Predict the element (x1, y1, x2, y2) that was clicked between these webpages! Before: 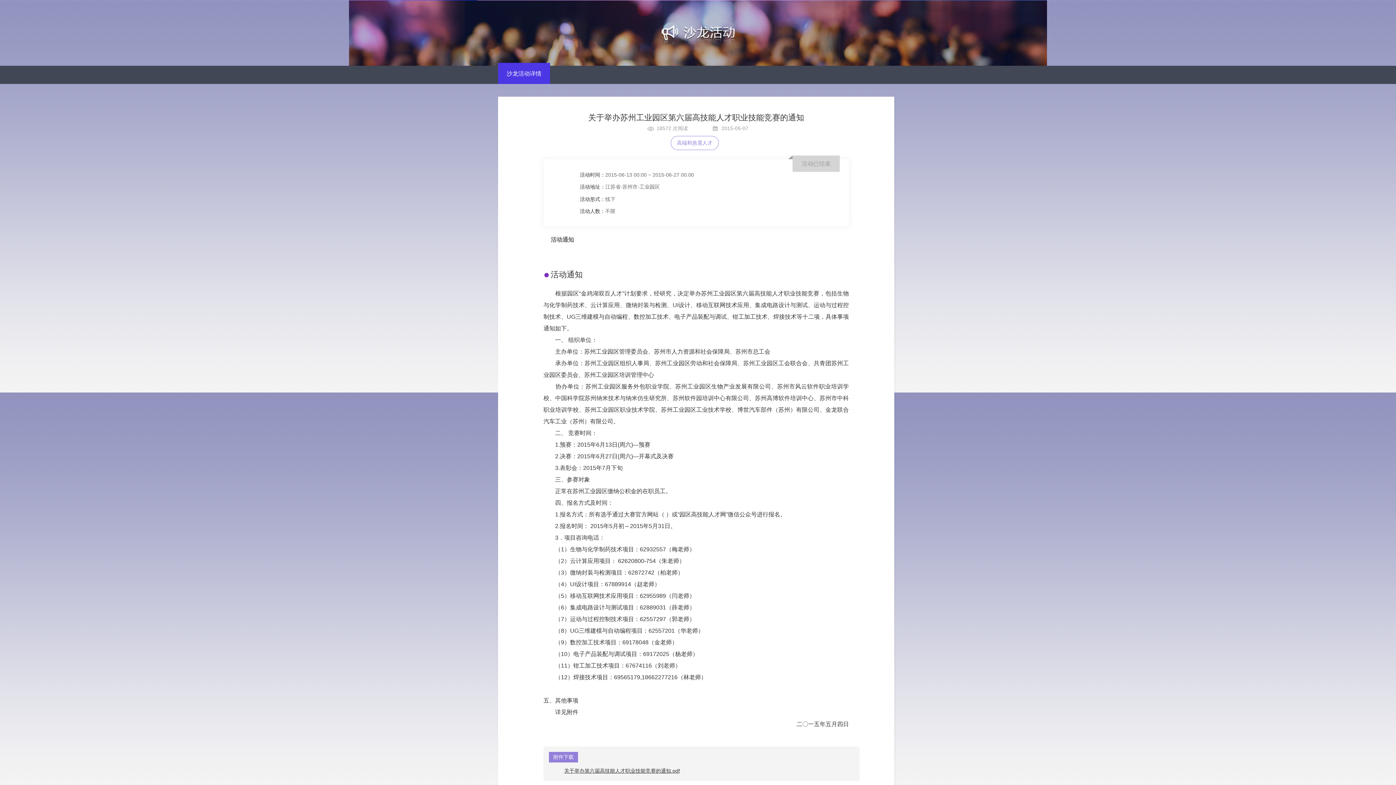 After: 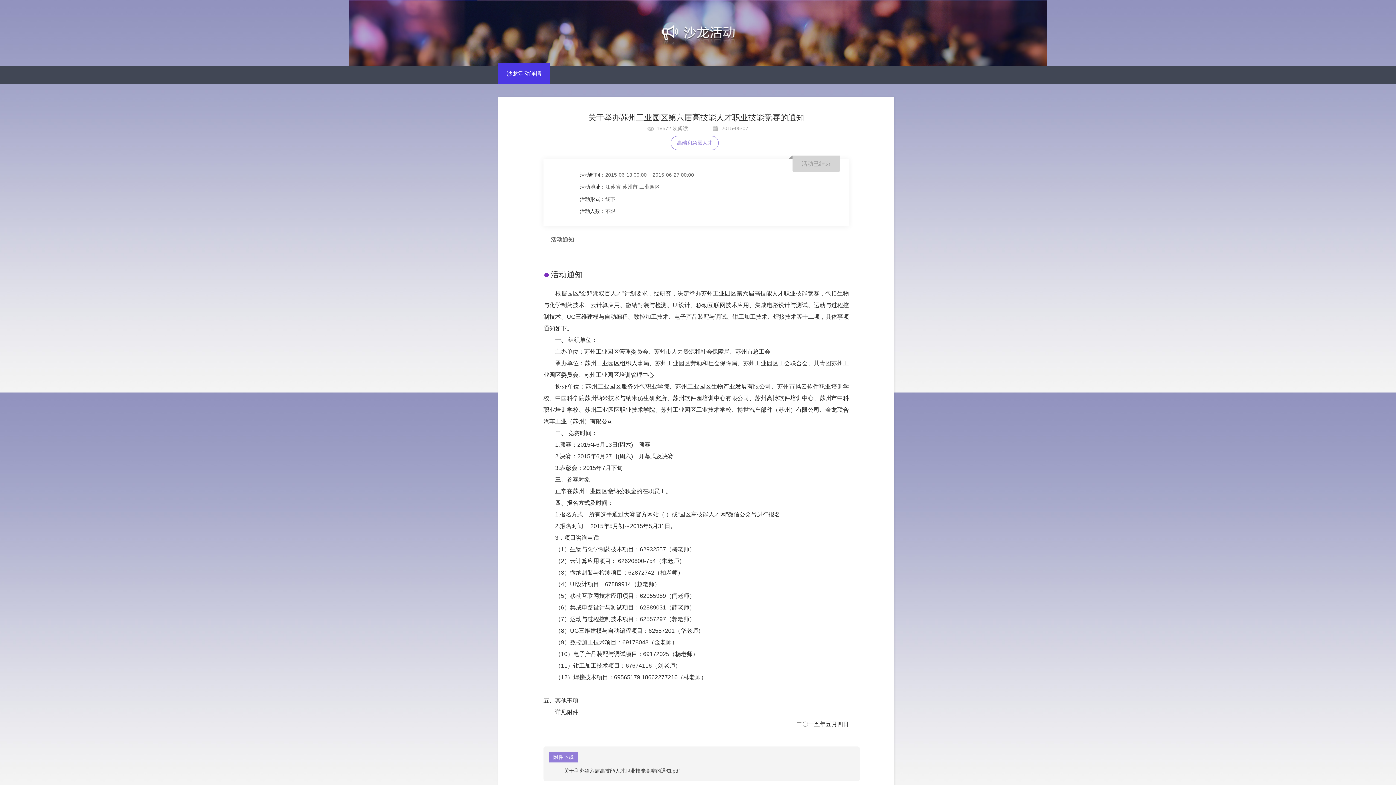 Action: bbox: (670, 139, 721, 145) label: 高端和急需人才